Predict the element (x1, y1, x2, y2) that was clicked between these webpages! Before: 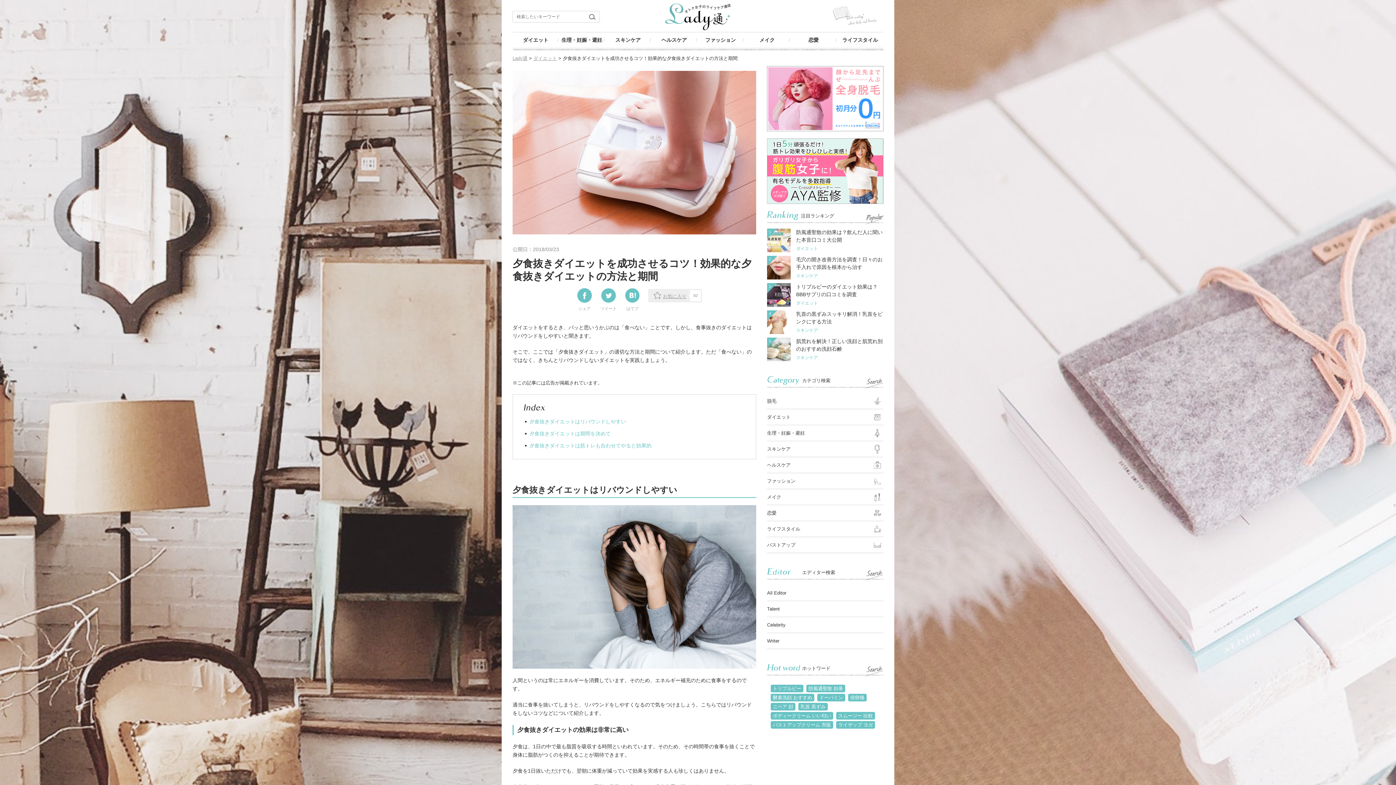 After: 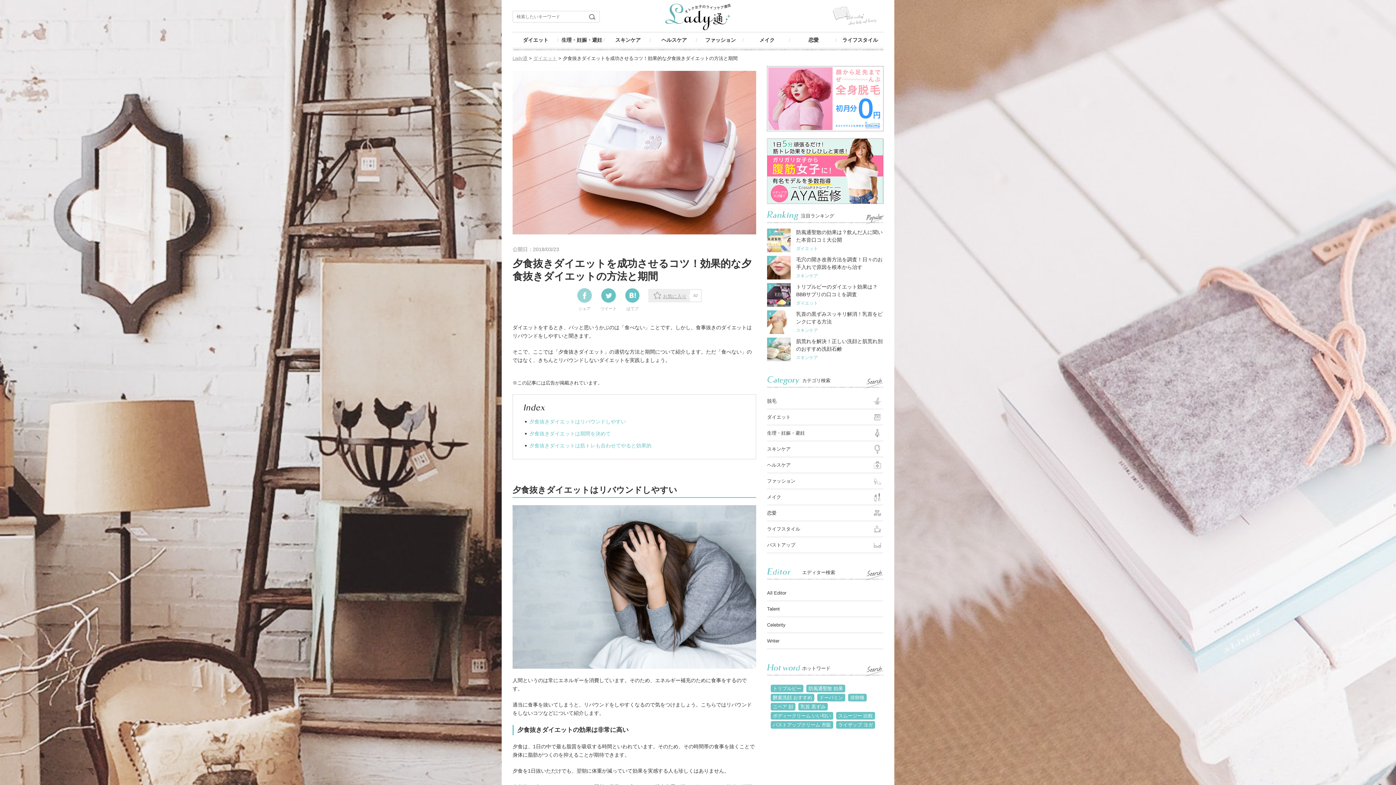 Action: bbox: (577, 294, 592, 298)